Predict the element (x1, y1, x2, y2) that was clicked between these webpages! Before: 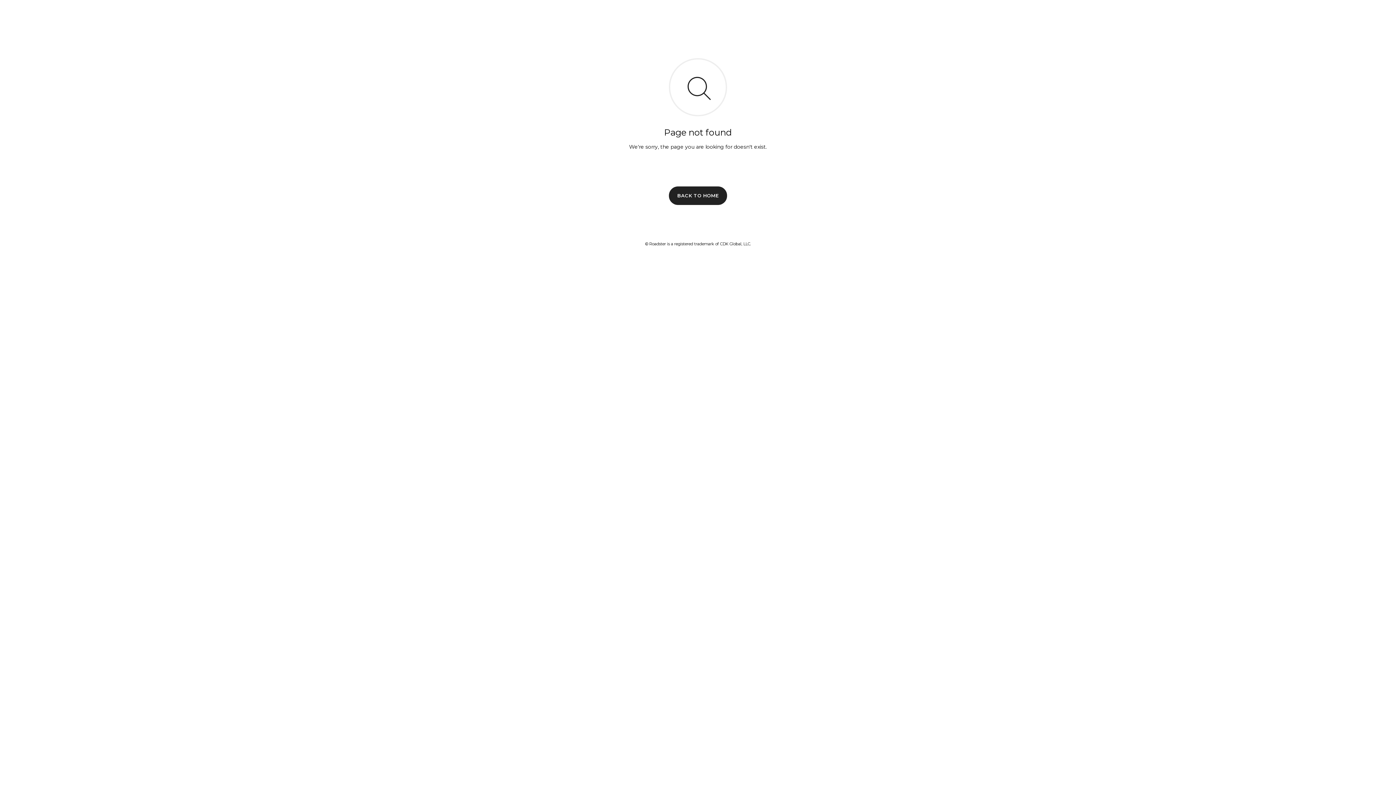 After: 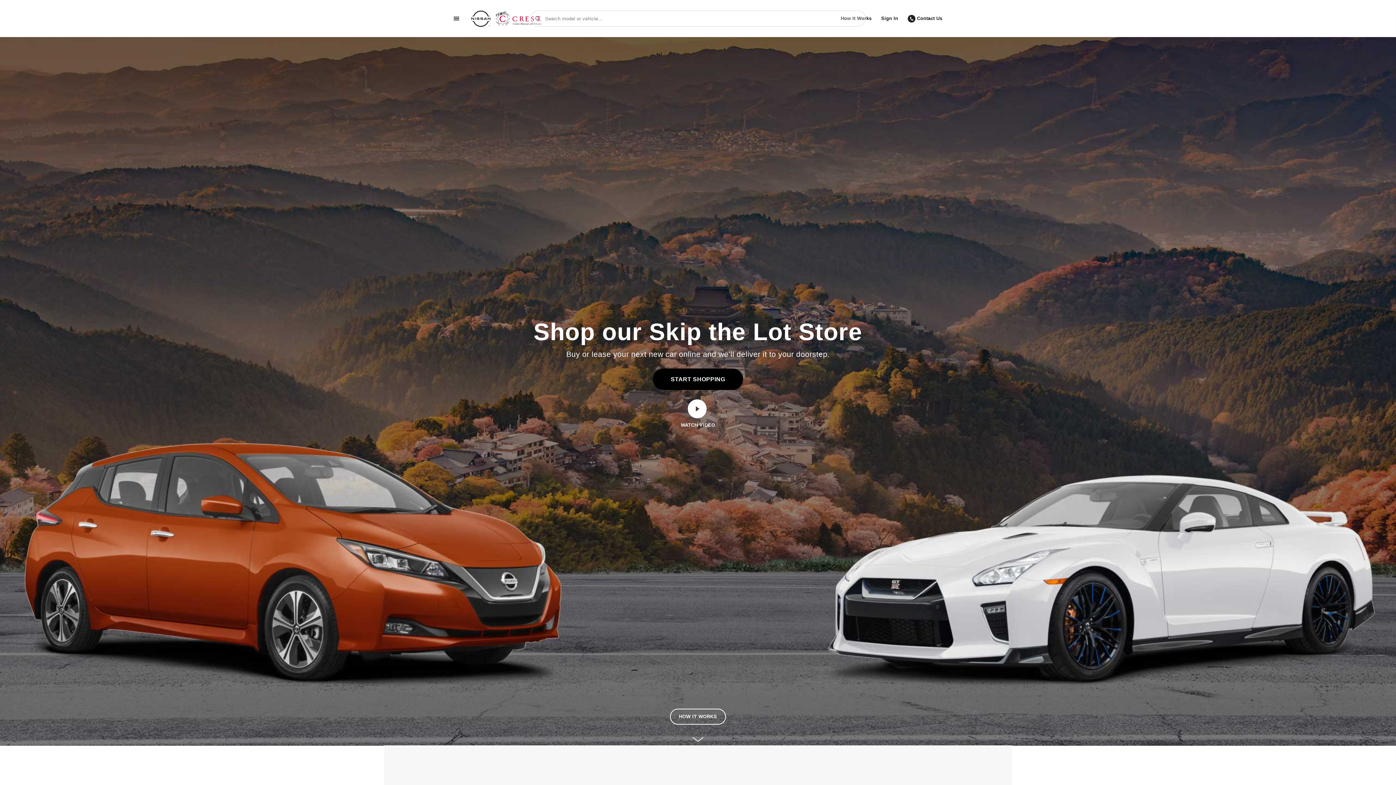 Action: bbox: (669, 186, 727, 204) label: BACK TO HOME